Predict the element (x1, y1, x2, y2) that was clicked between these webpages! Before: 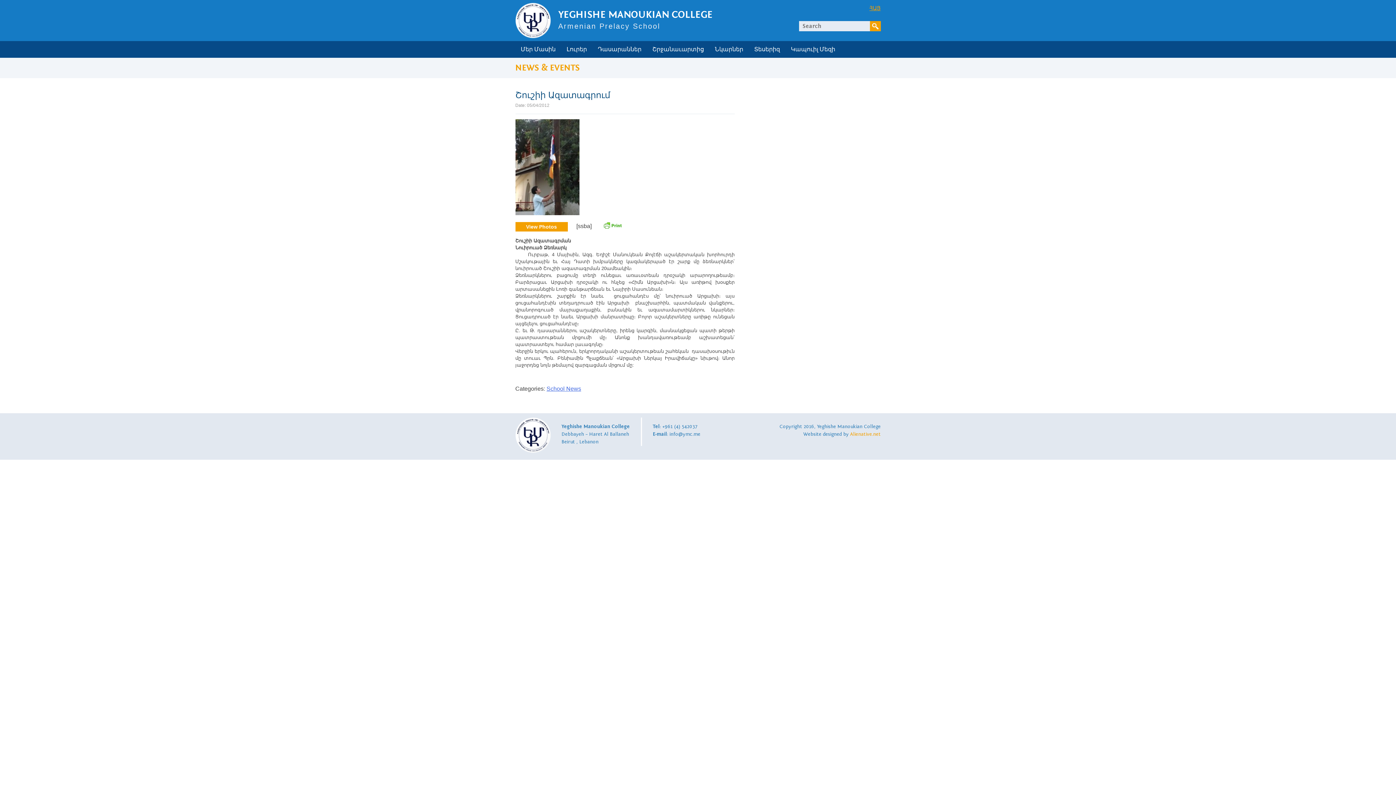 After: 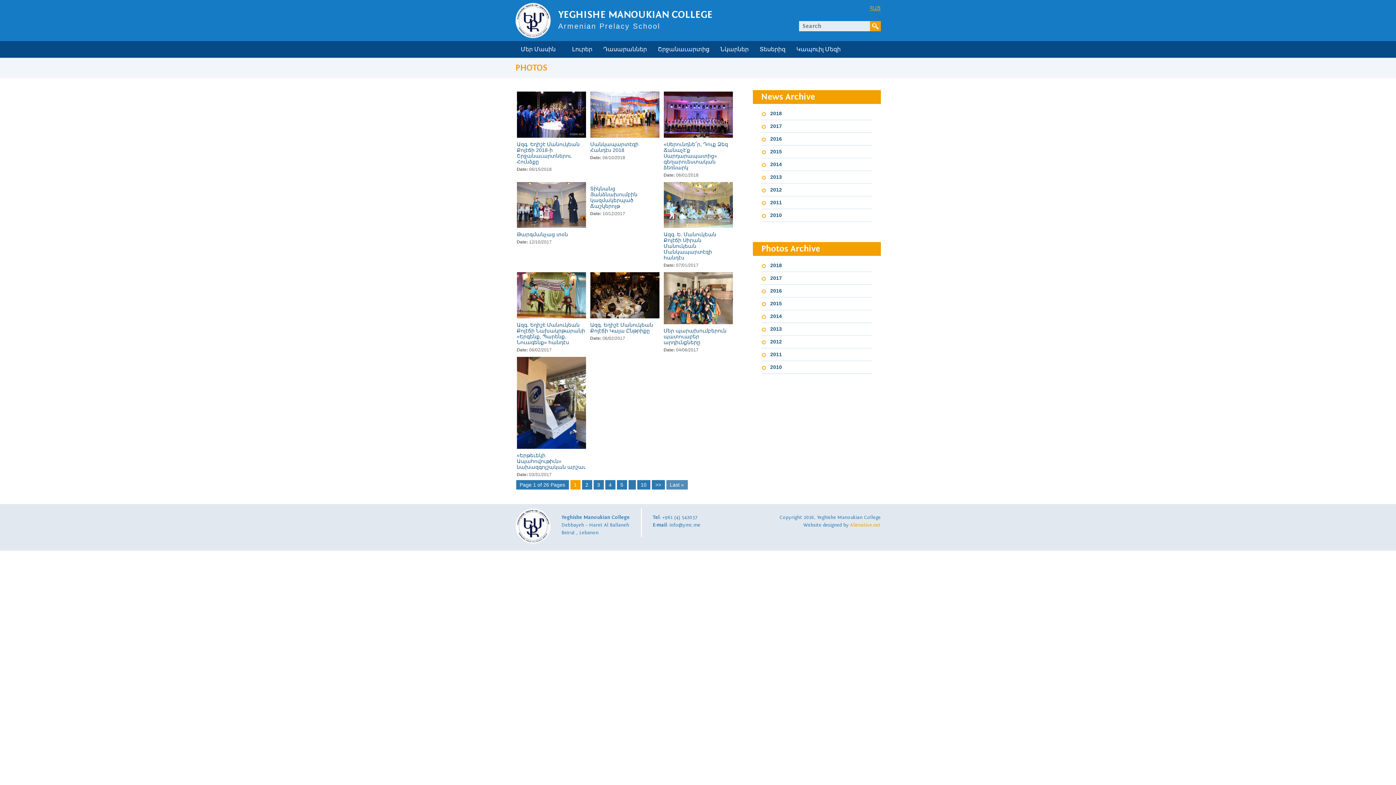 Action: bbox: (709, 41, 748, 57) label: Նկարներ